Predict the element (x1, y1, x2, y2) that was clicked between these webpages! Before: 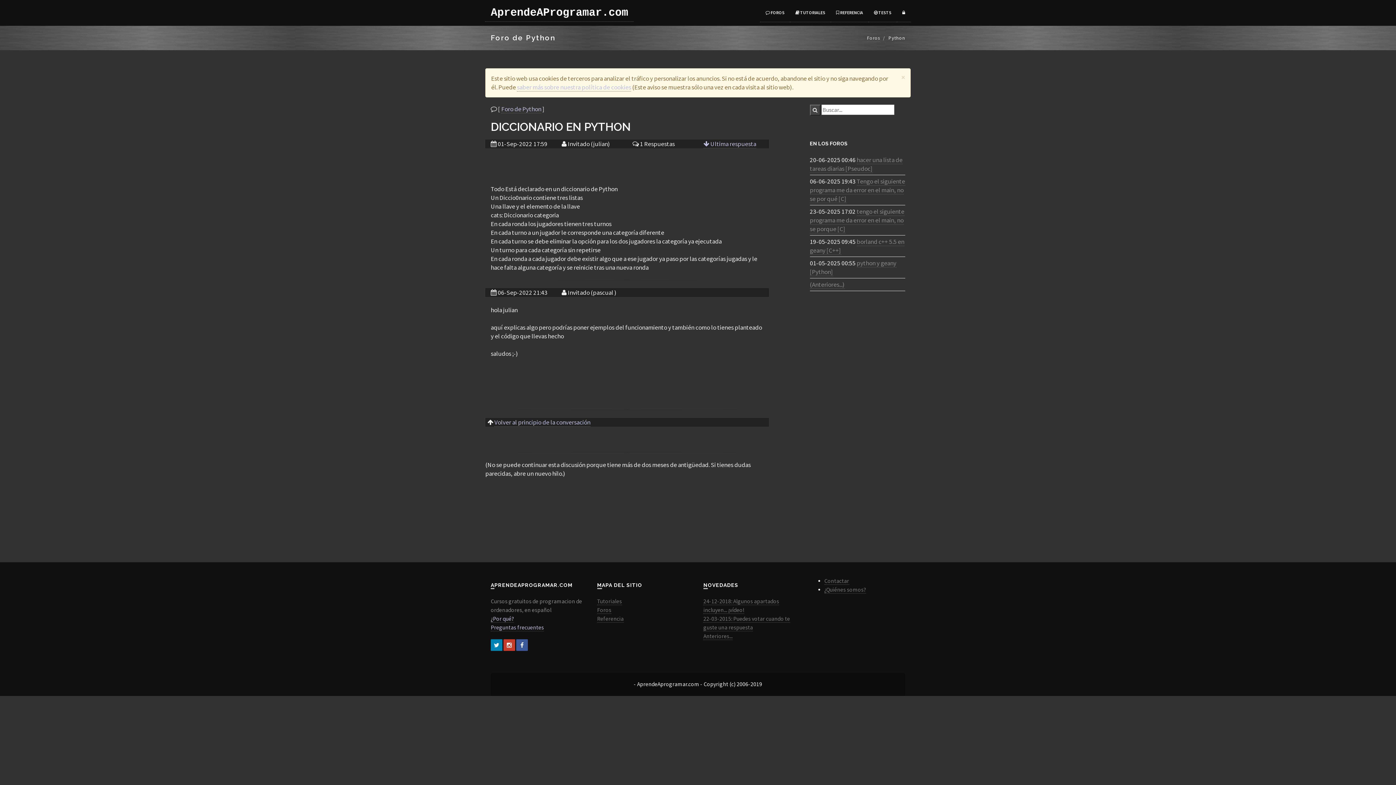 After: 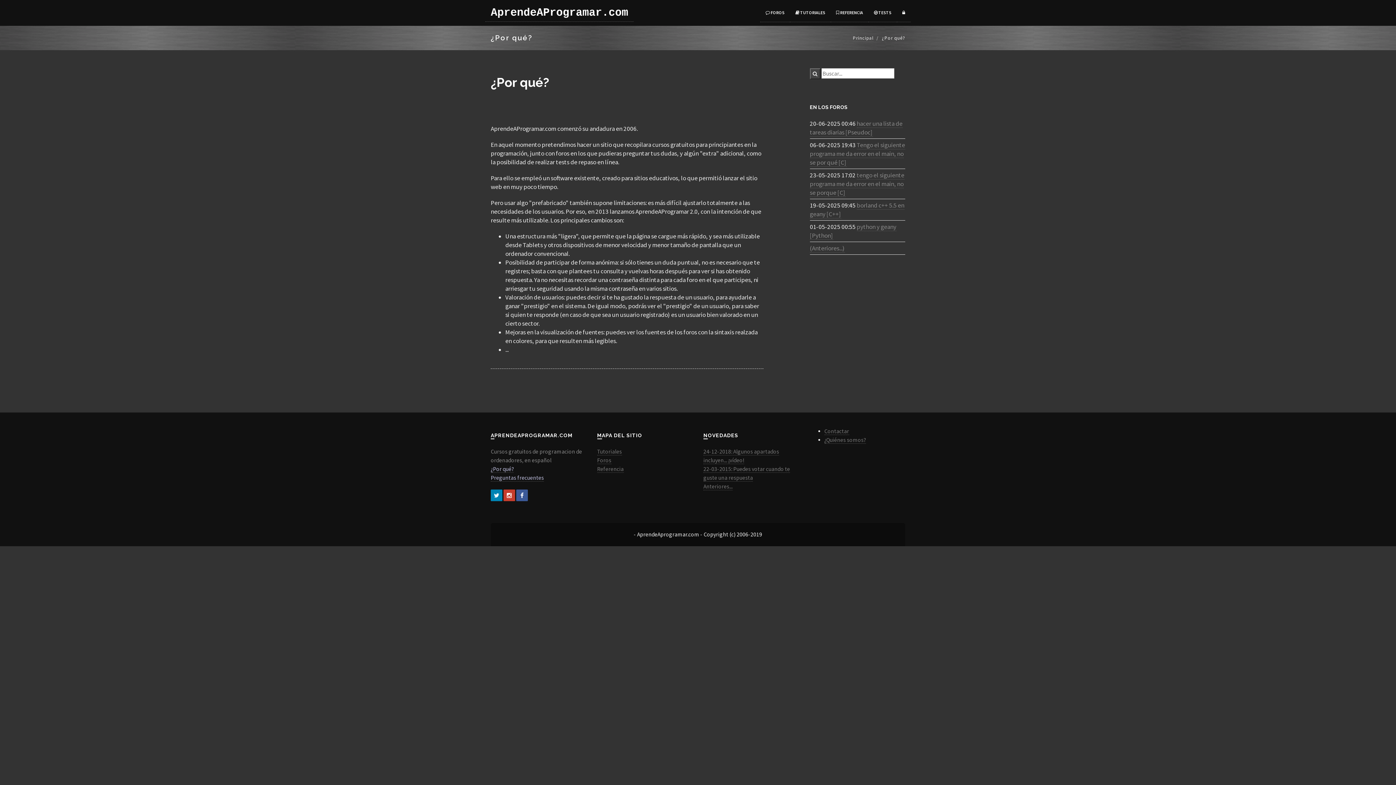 Action: label: ¿Por qué? bbox: (490, 615, 513, 622)